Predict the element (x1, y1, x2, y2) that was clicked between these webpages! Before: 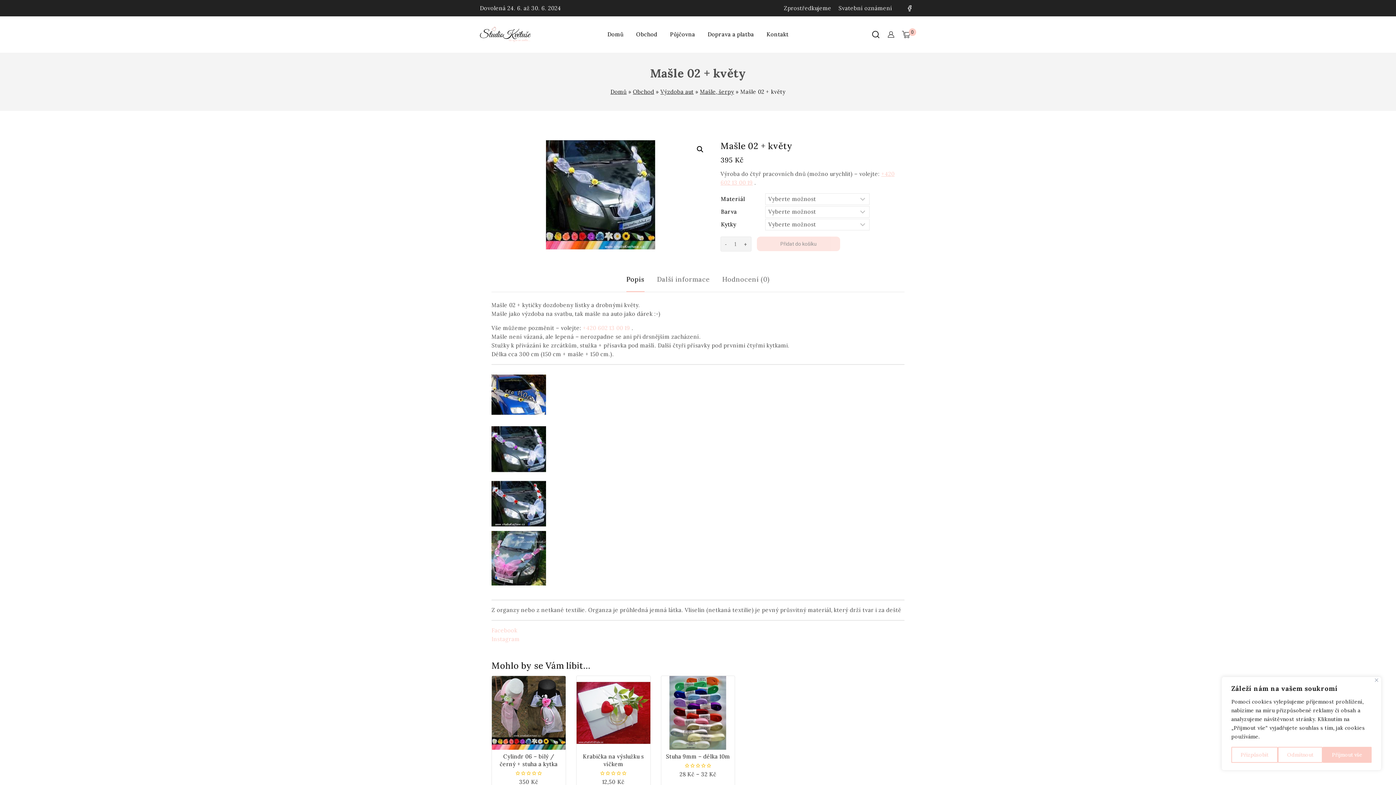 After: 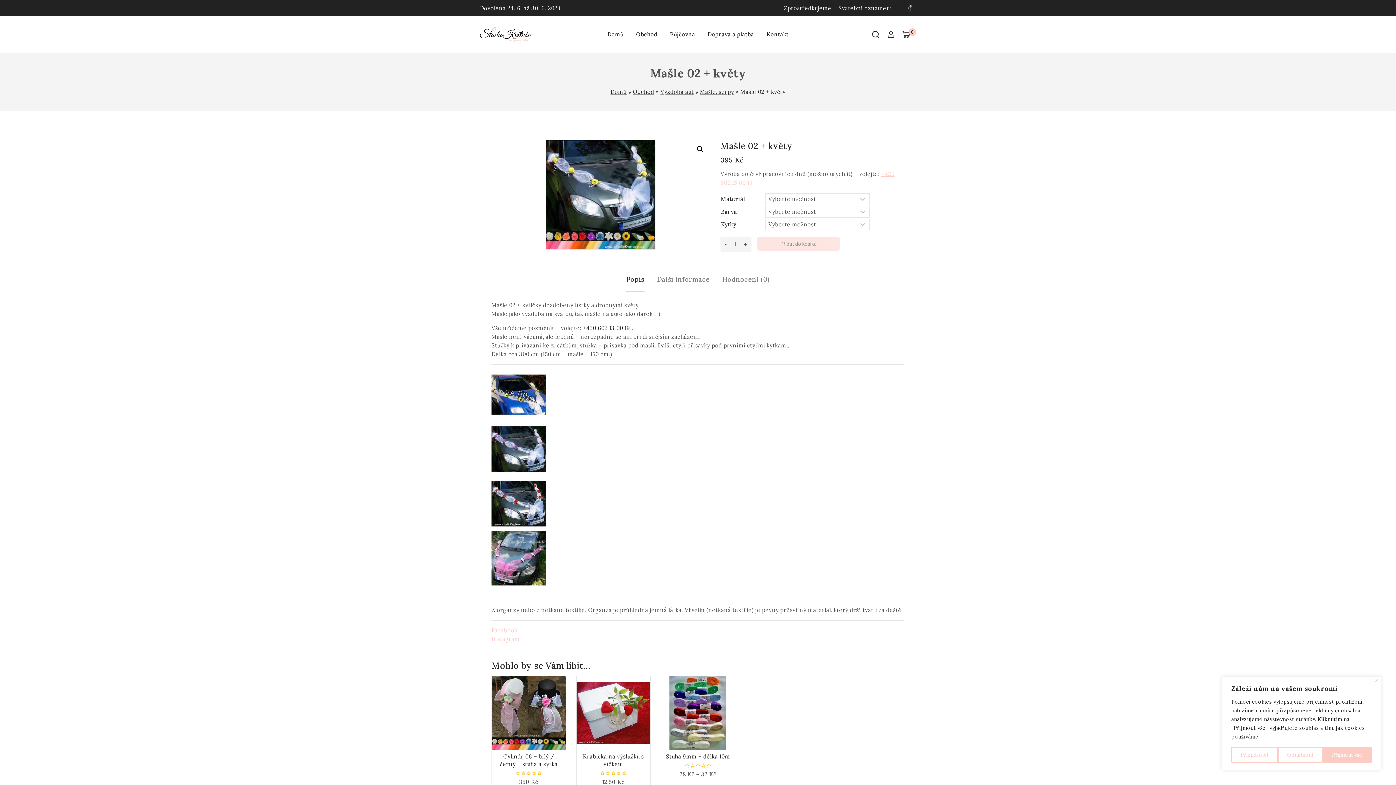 Action: bbox: (583, 324, 630, 331) label: +420 602 13 00 19